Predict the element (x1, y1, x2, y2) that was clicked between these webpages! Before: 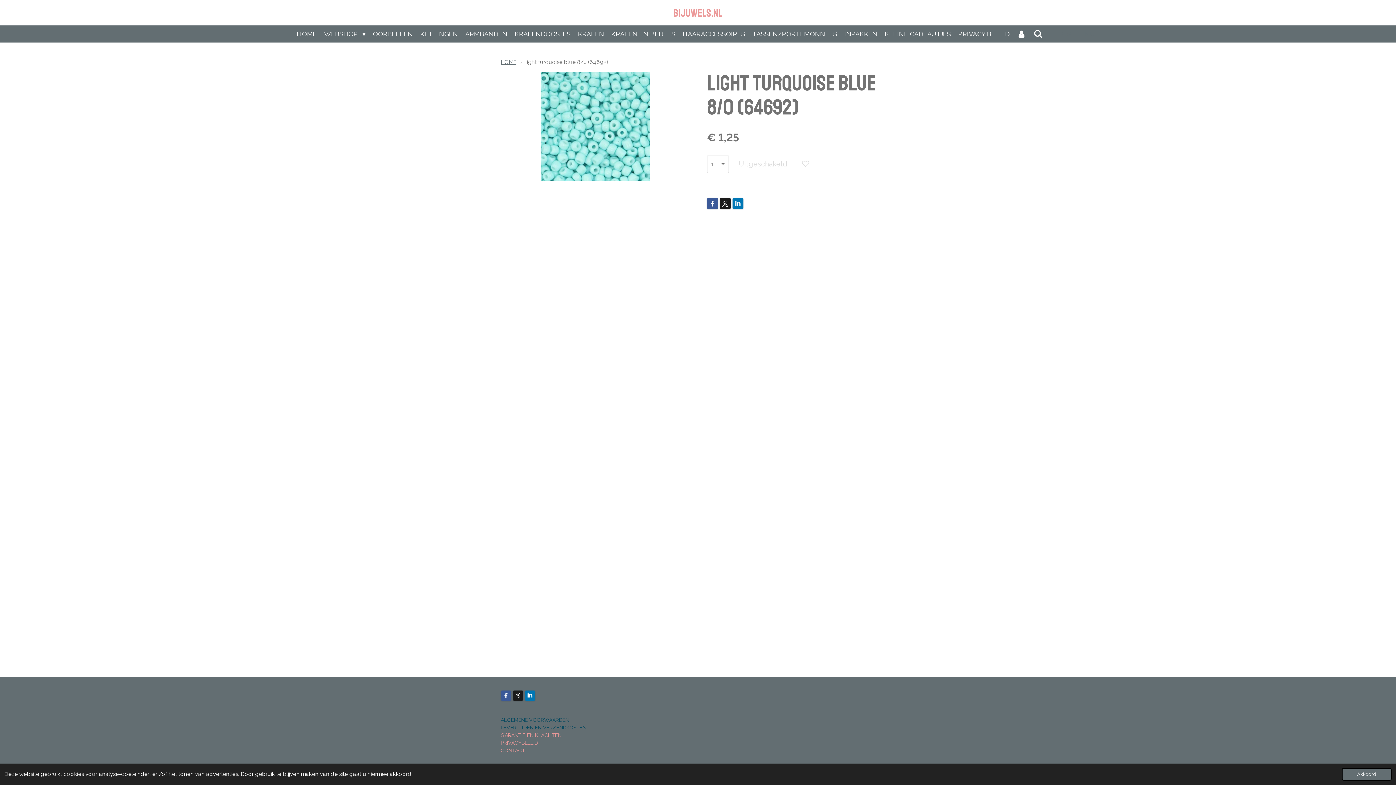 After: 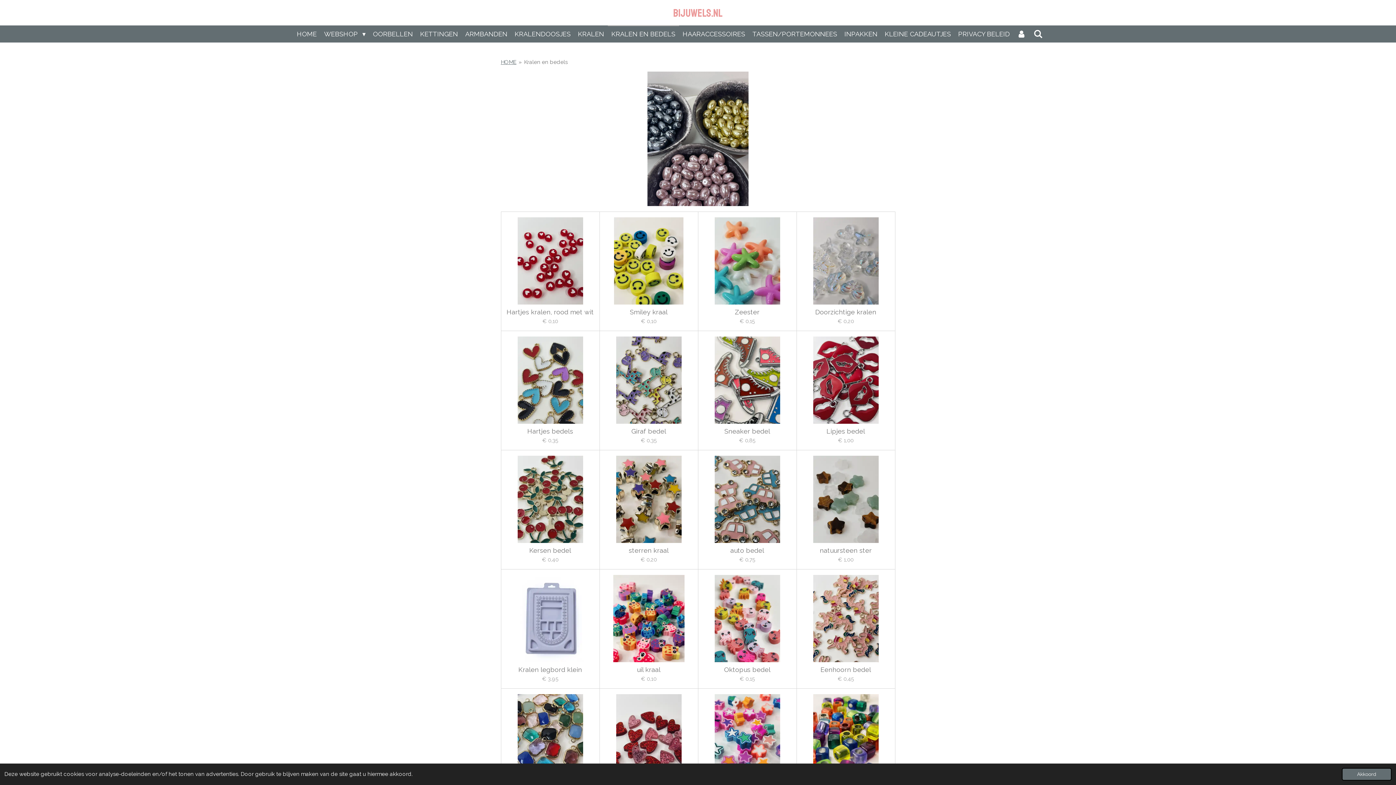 Action: bbox: (607, 25, 679, 42) label: KRALEN EN BEDELS